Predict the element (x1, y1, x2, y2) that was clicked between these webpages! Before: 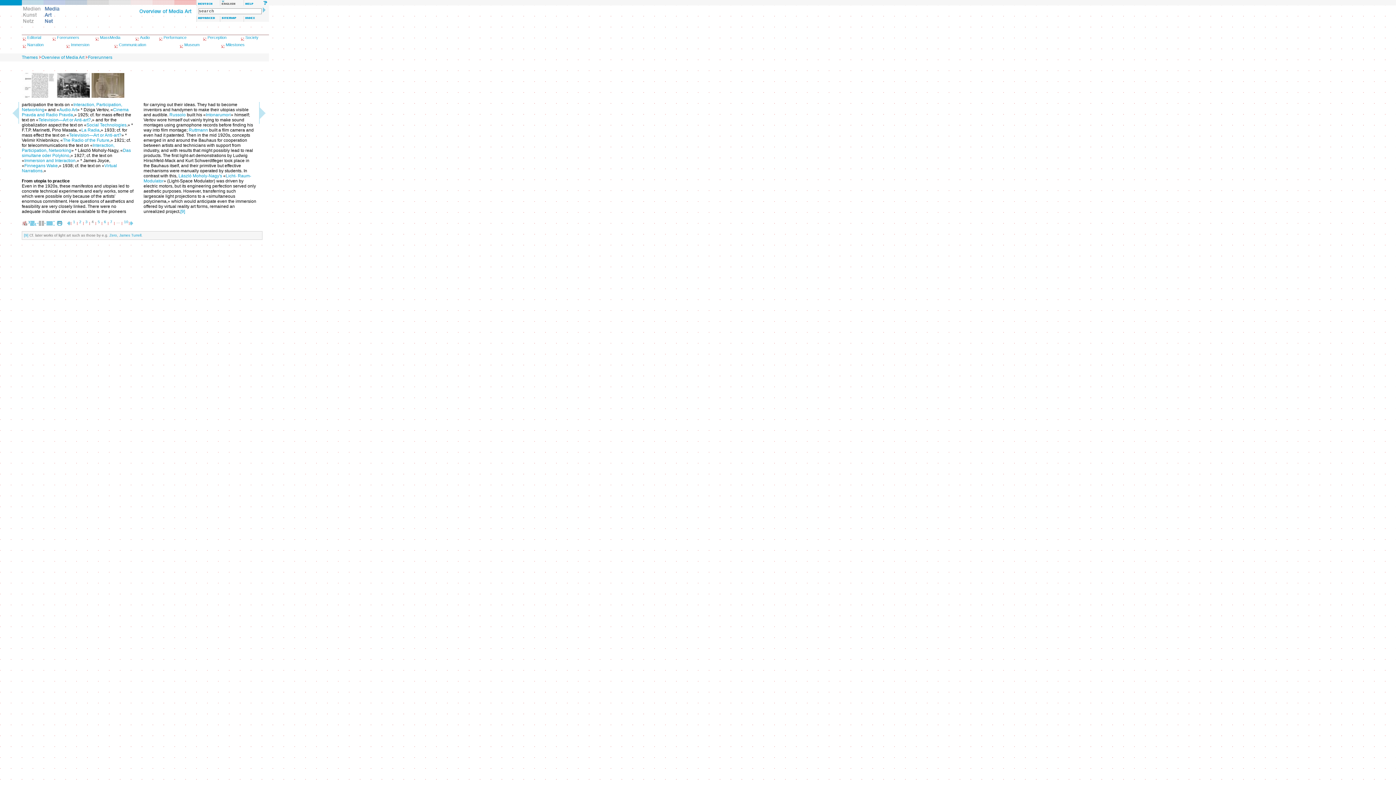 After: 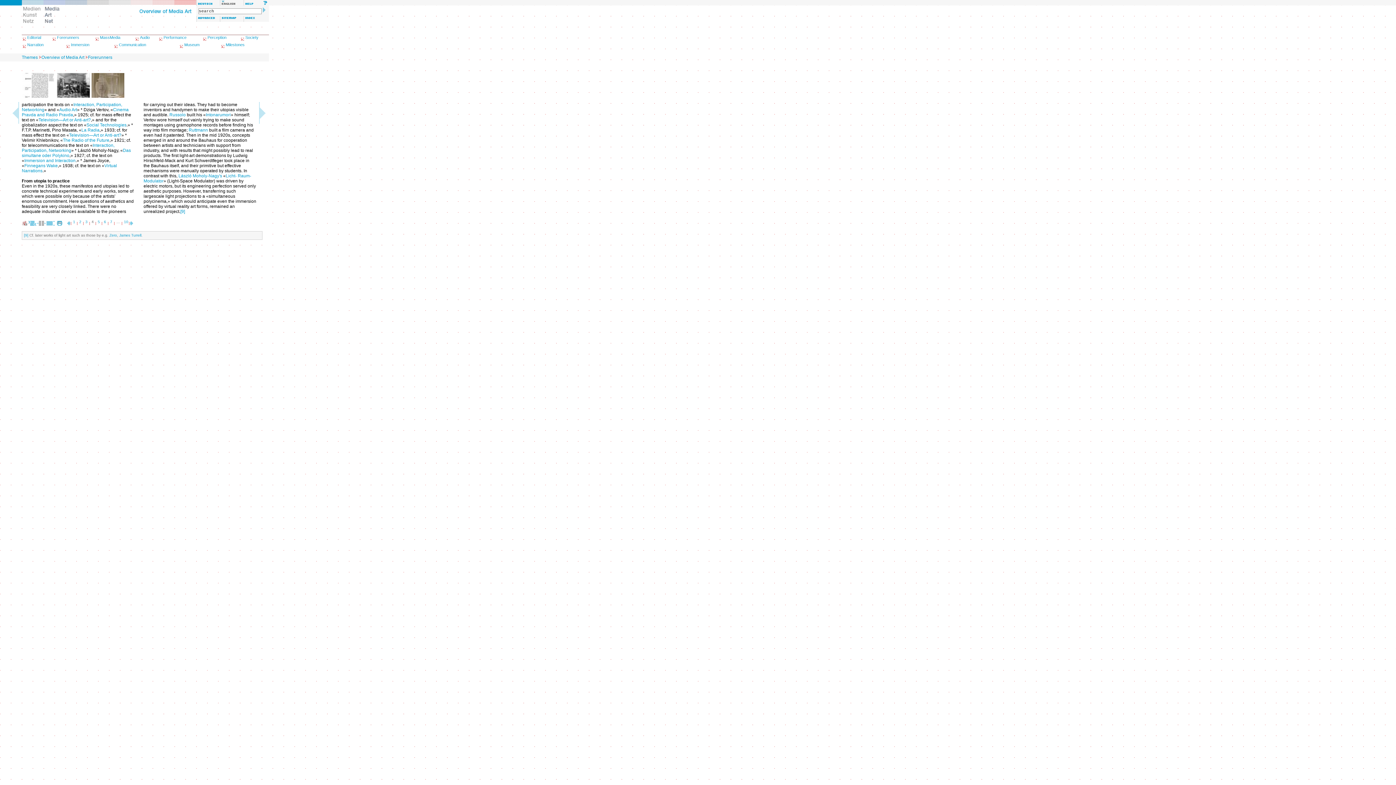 Action: bbox: (178, 173, 222, 178) label: László Moholy-Nagy's